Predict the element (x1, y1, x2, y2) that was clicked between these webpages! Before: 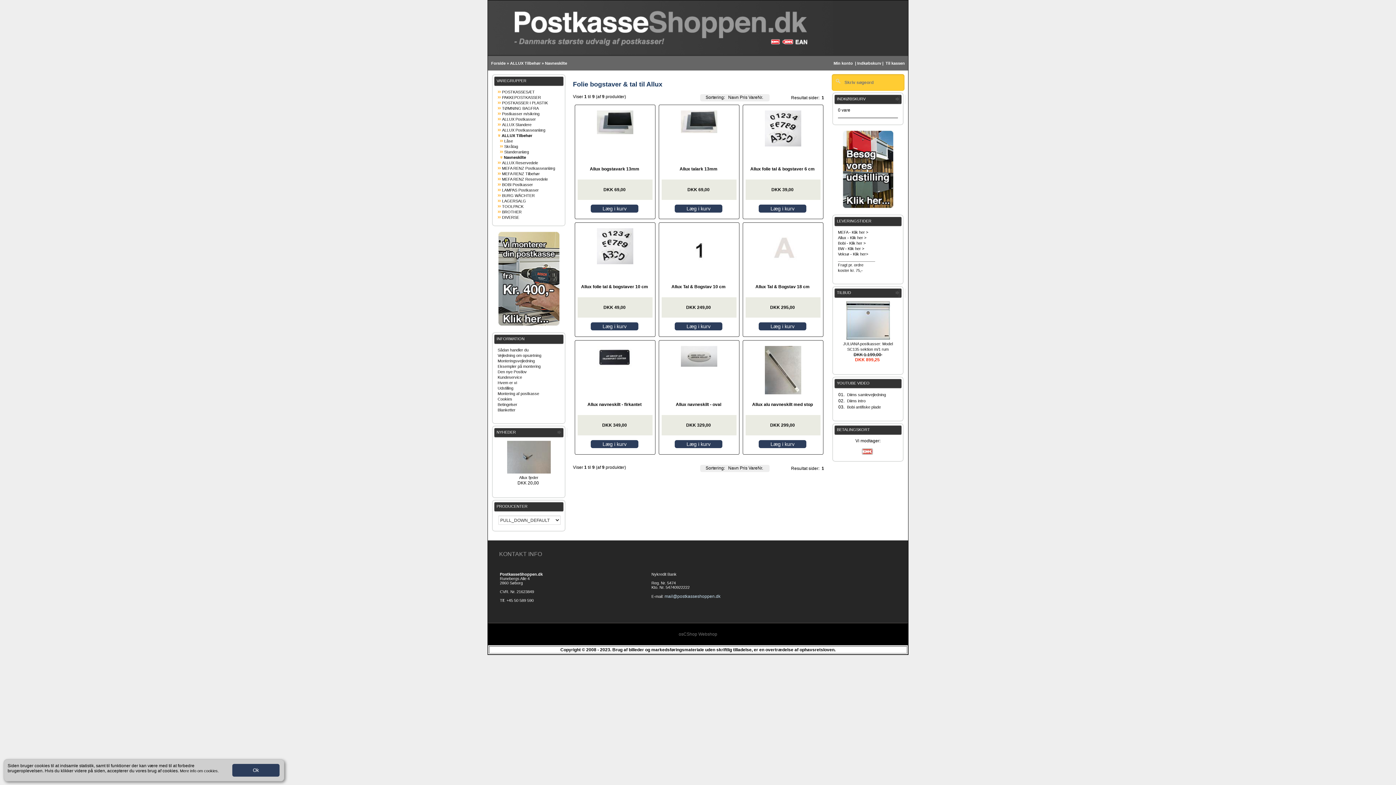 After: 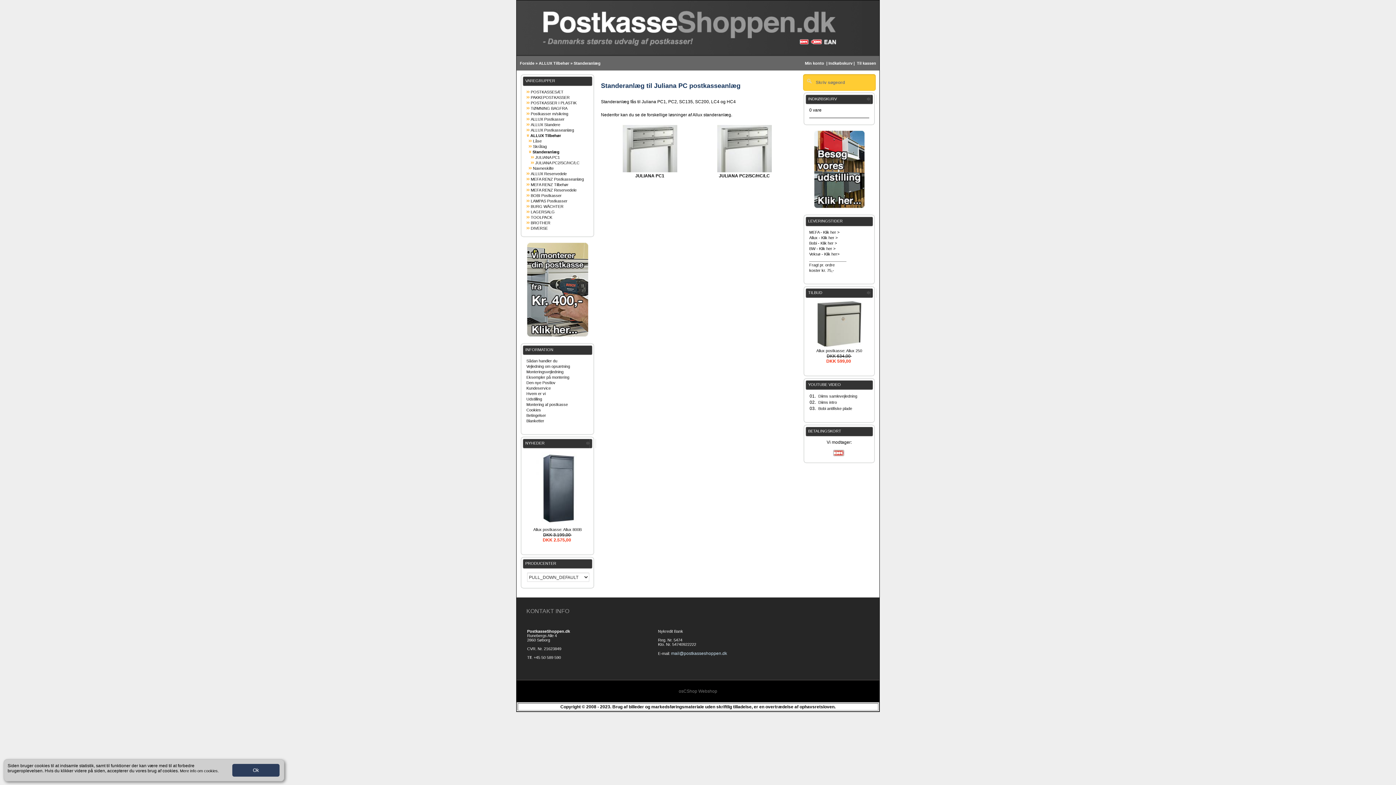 Action: bbox: (504, 149, 529, 154) label: Standeranlæg